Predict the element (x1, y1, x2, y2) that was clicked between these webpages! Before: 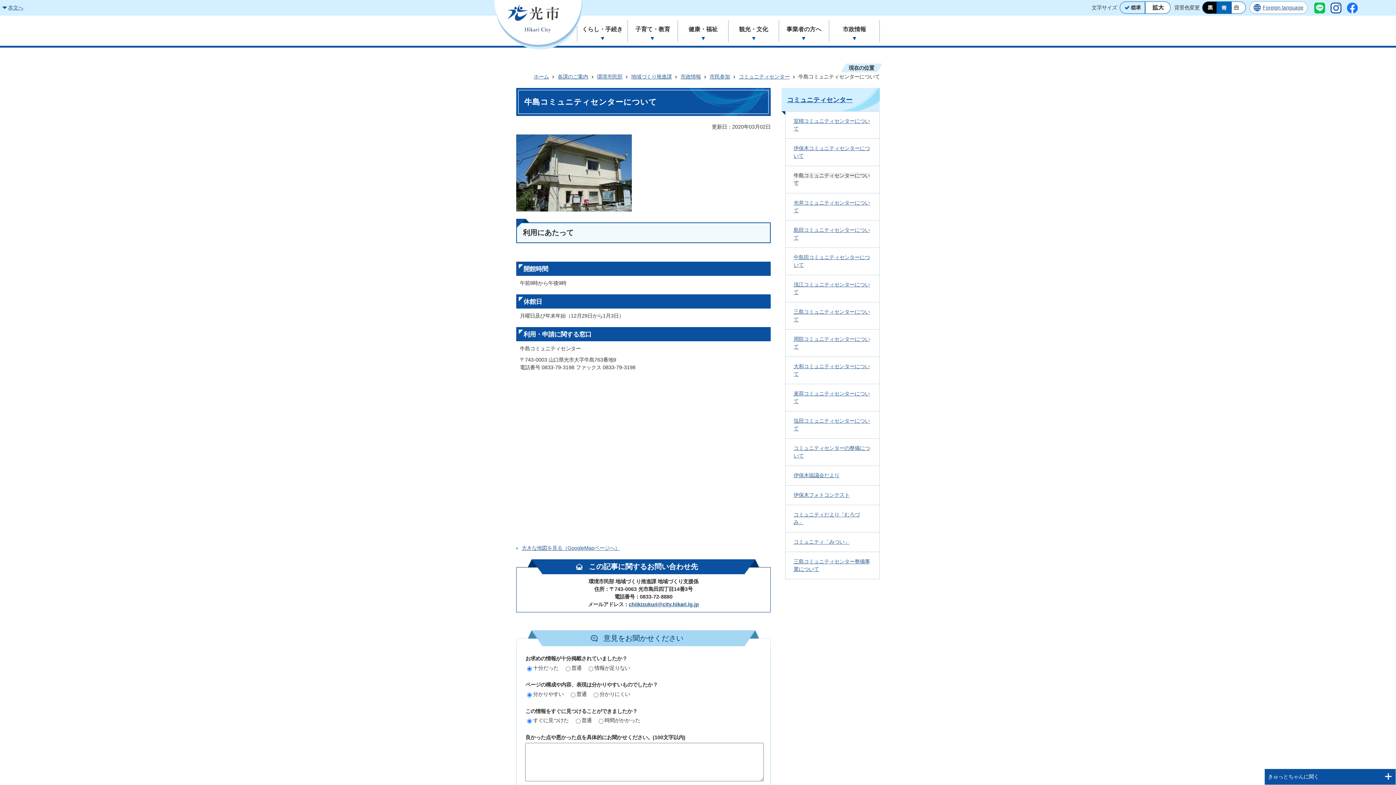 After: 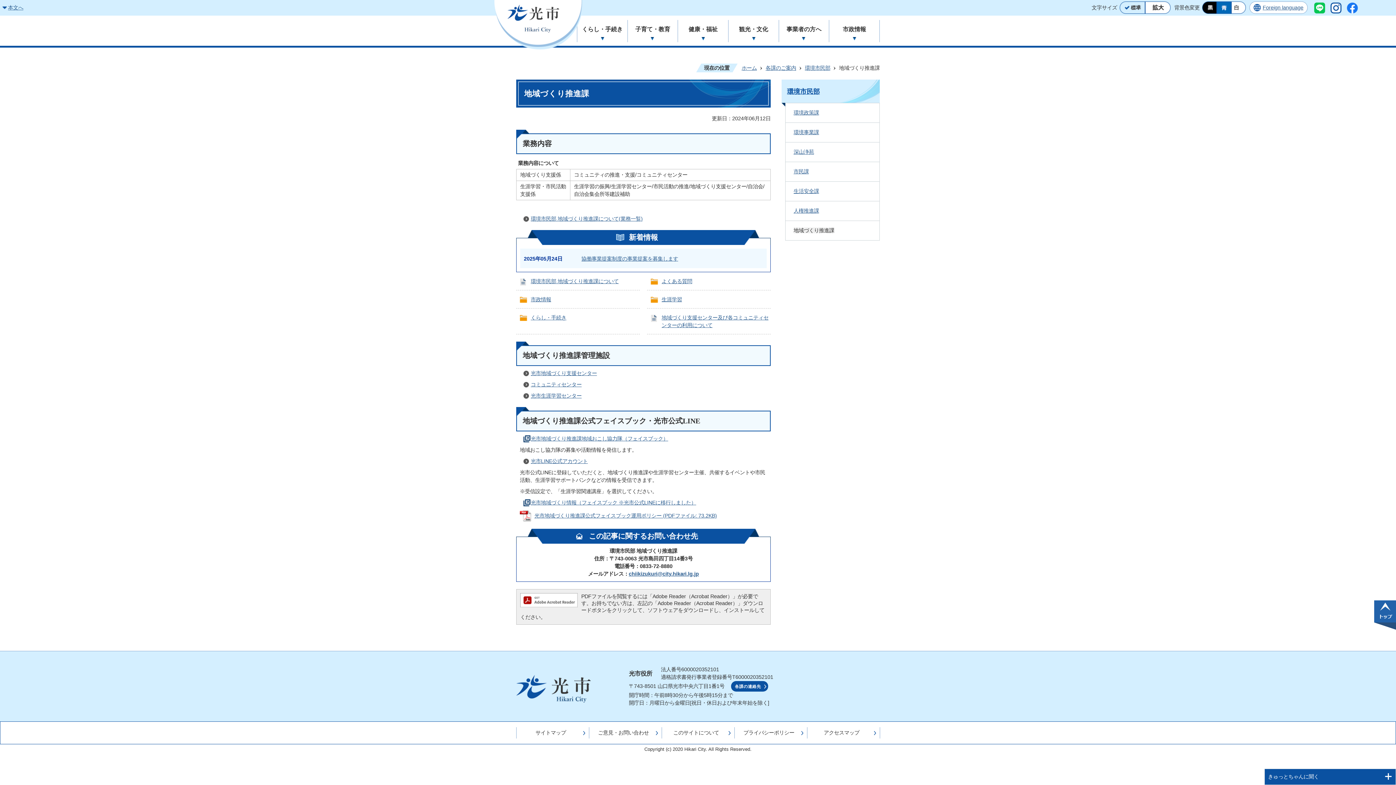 Action: label: 地域づくり推進課 bbox: (624, 73, 672, 80)